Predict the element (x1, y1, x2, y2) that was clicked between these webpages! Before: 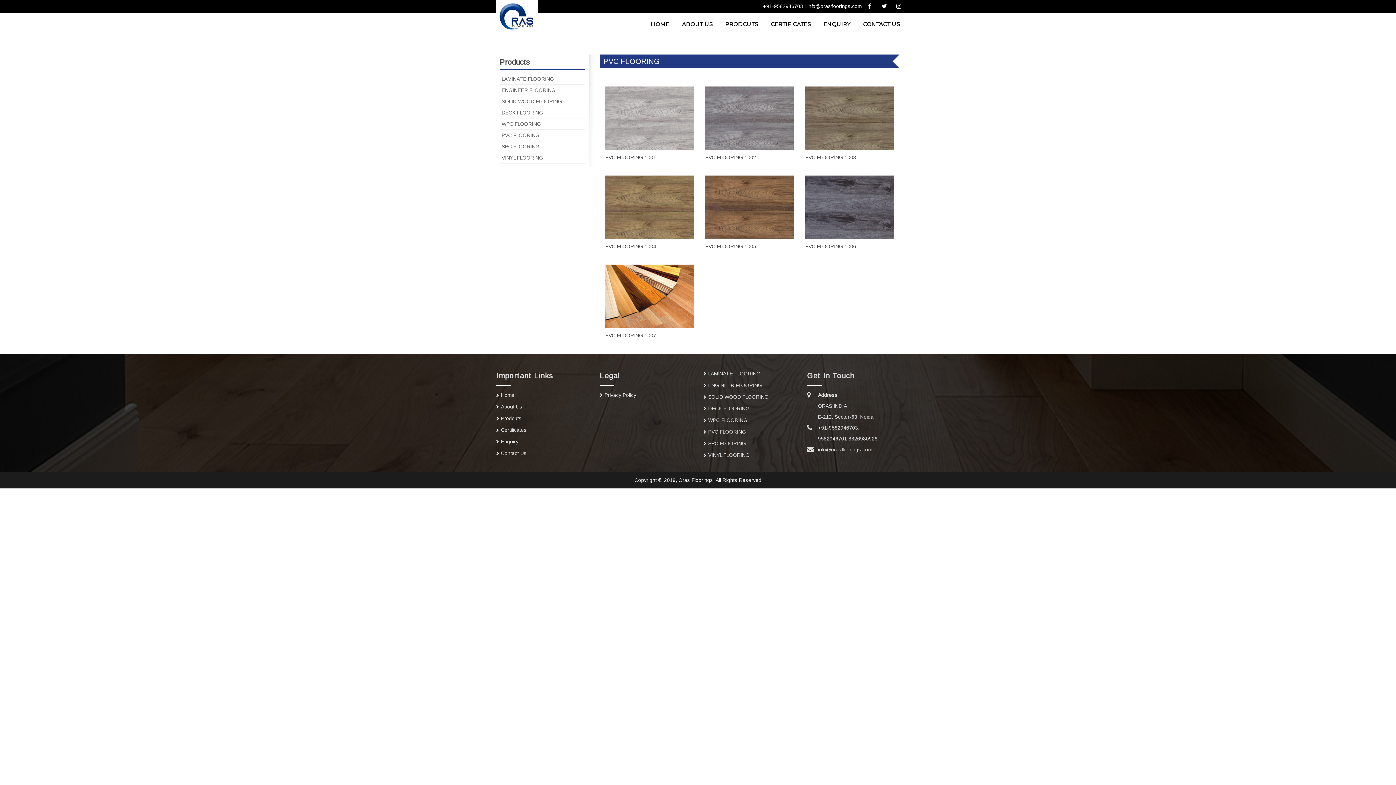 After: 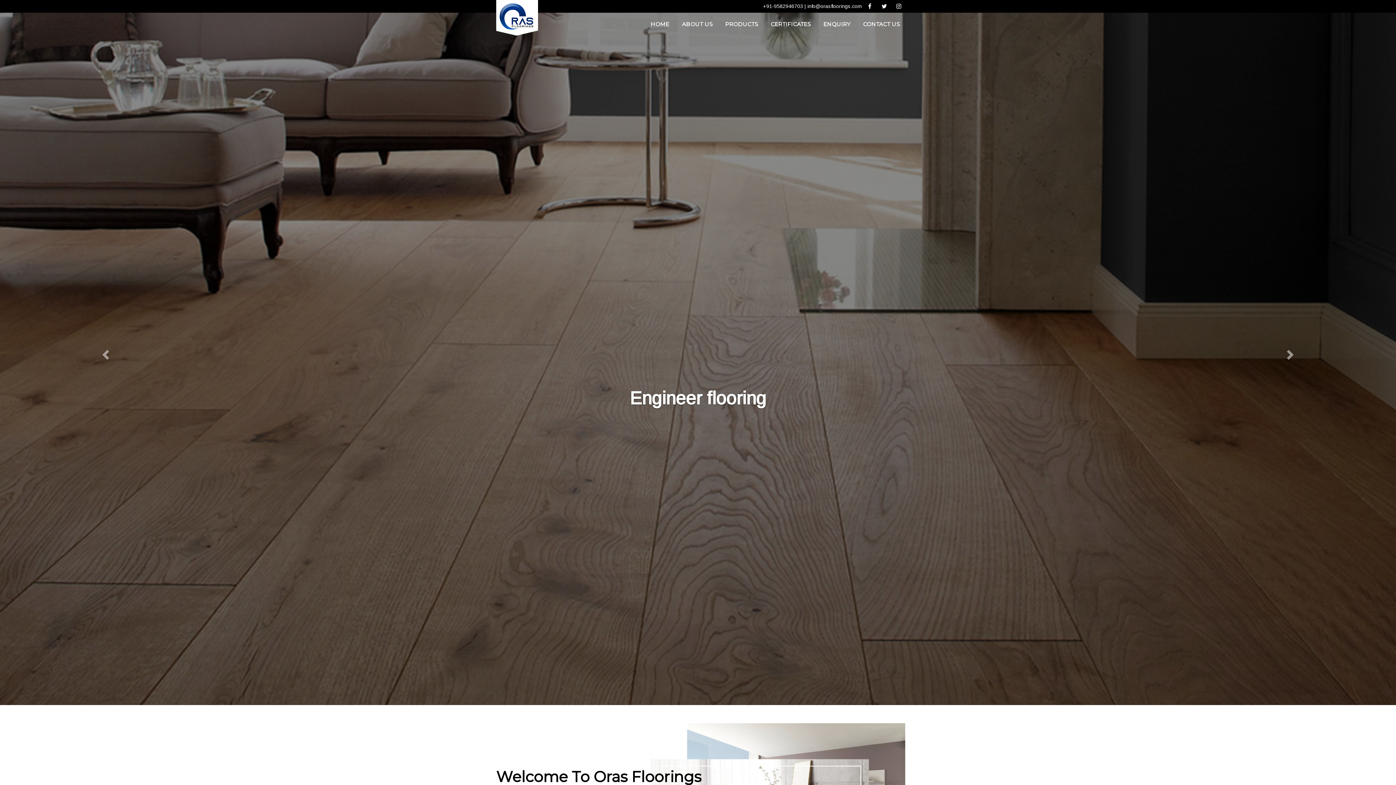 Action: bbox: (496, 14, 538, 20)